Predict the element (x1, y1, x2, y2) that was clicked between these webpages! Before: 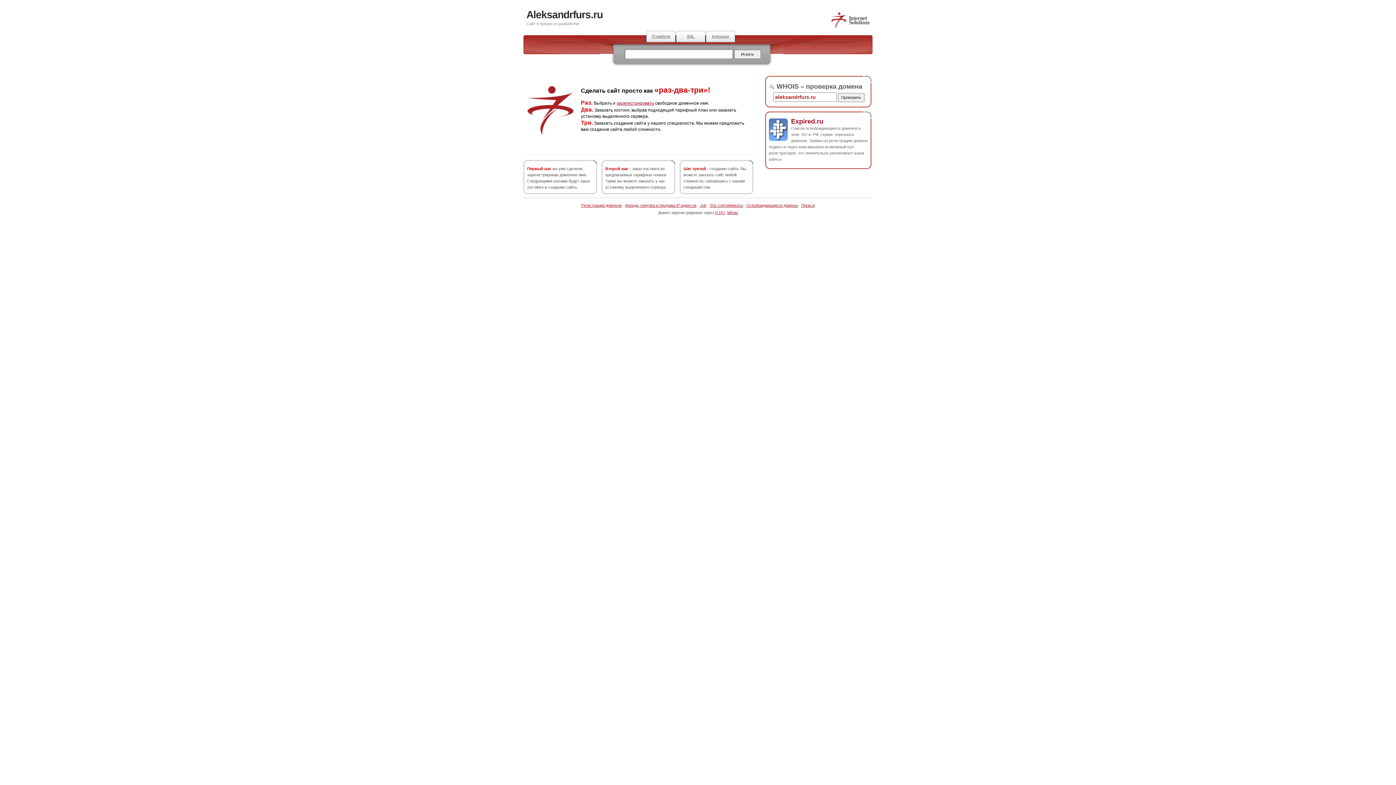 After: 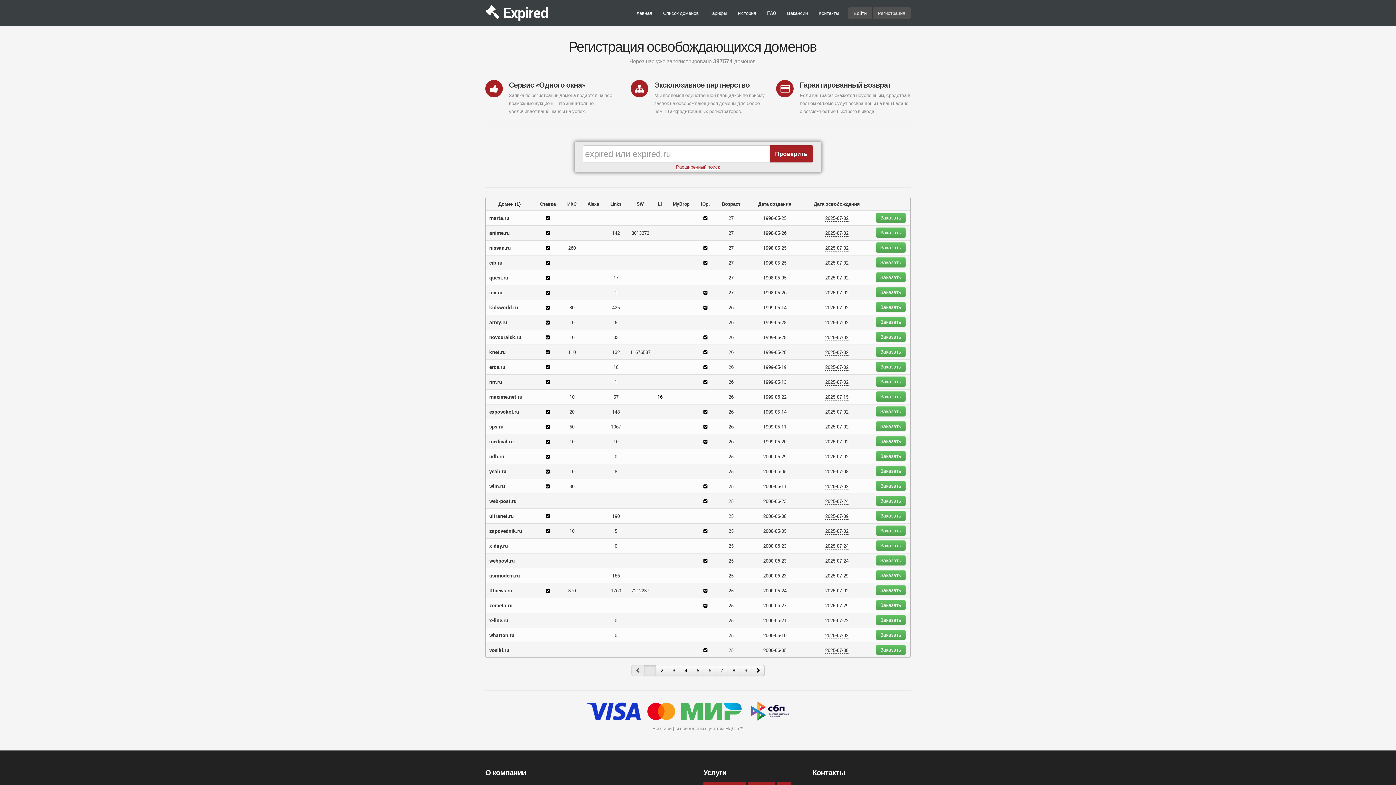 Action: bbox: (705, 30, 735, 42) label: Аукцион